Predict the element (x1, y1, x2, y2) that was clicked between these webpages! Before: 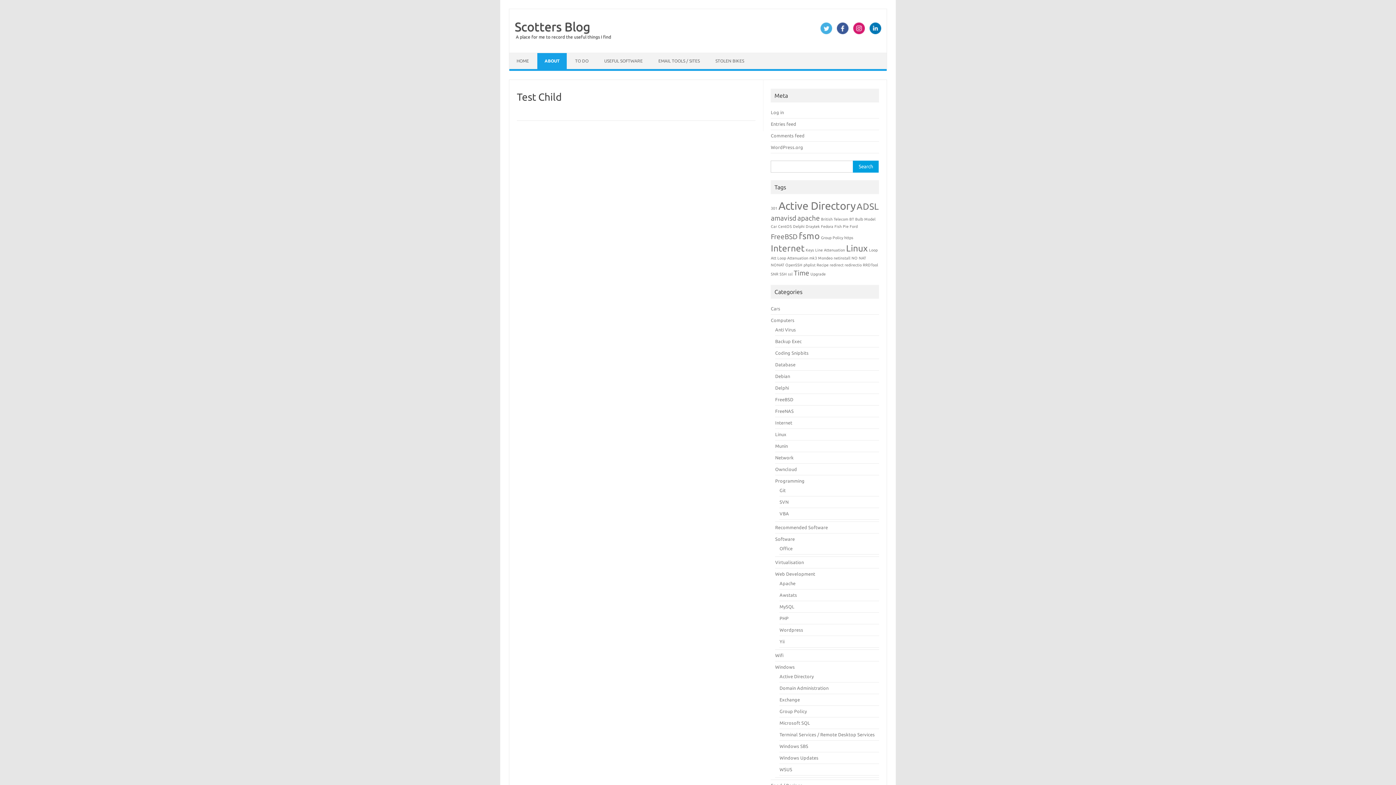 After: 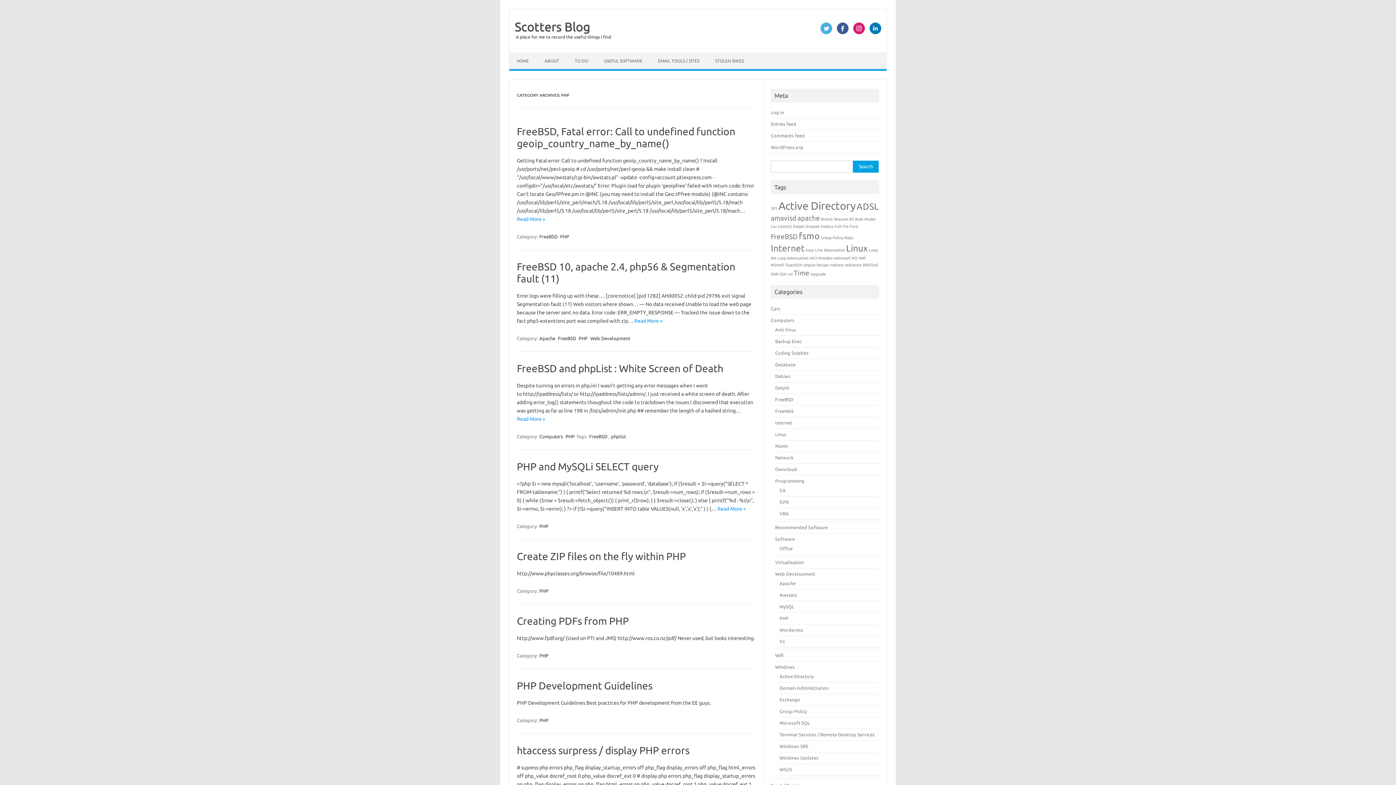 Action: bbox: (779, 616, 788, 621) label: PHP